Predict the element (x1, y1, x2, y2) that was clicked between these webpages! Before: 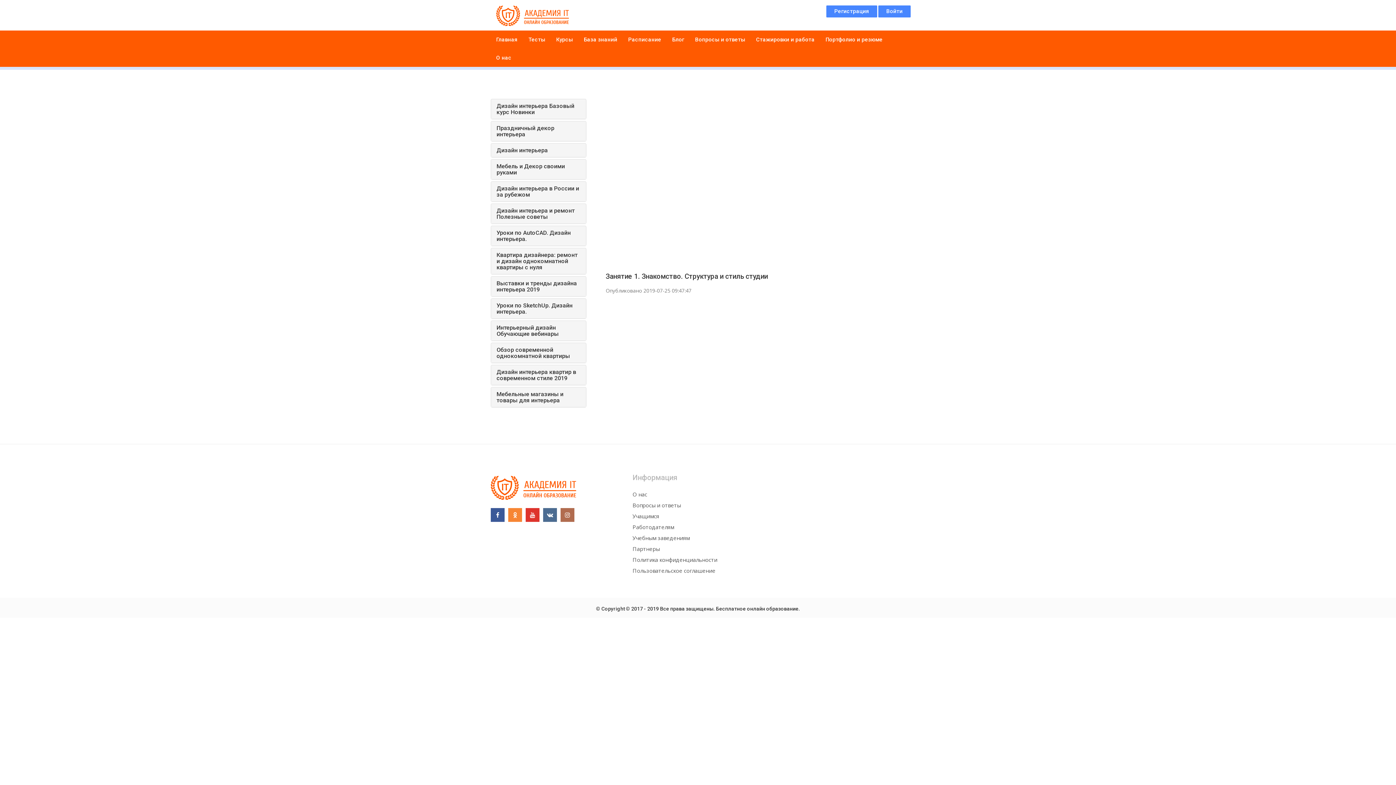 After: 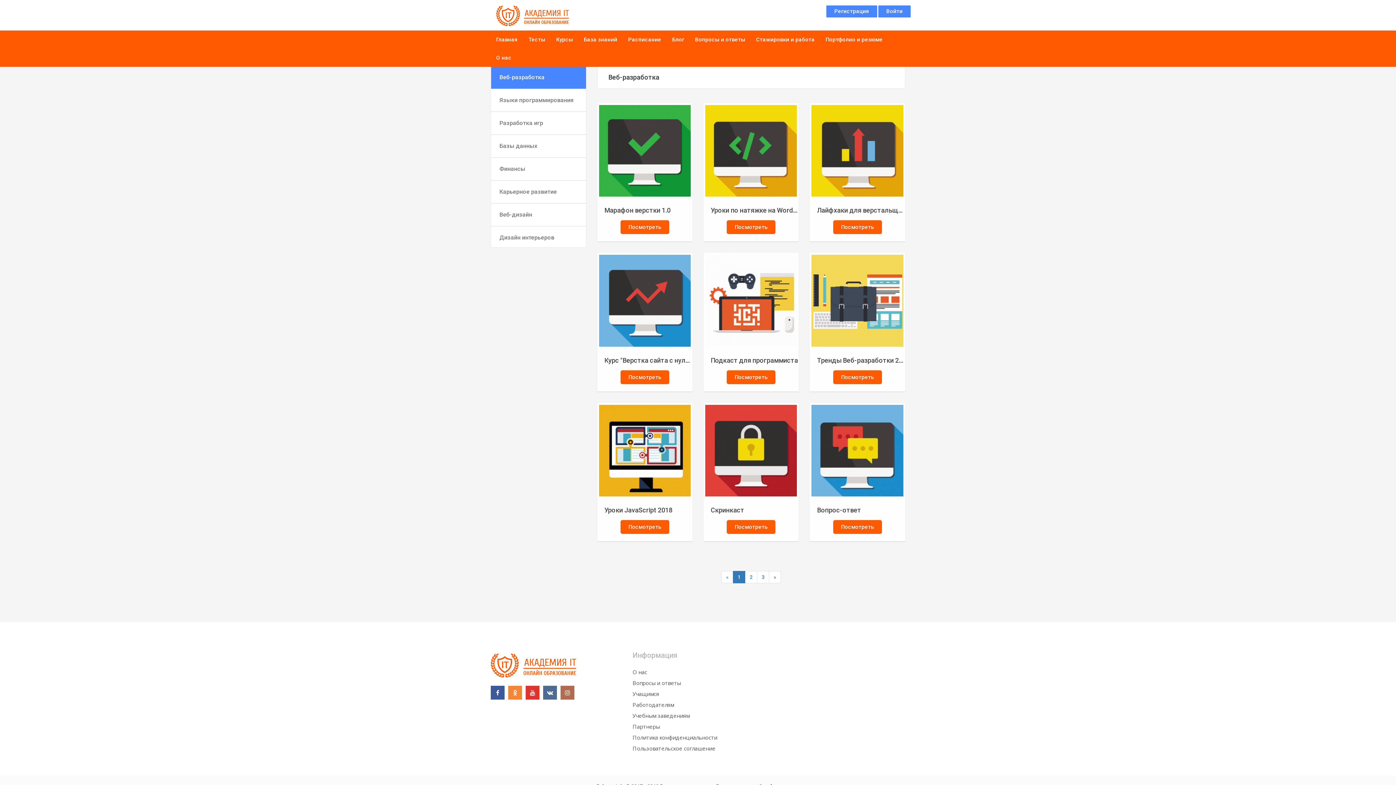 Action: bbox: (550, 30, 578, 48) label: Курсы